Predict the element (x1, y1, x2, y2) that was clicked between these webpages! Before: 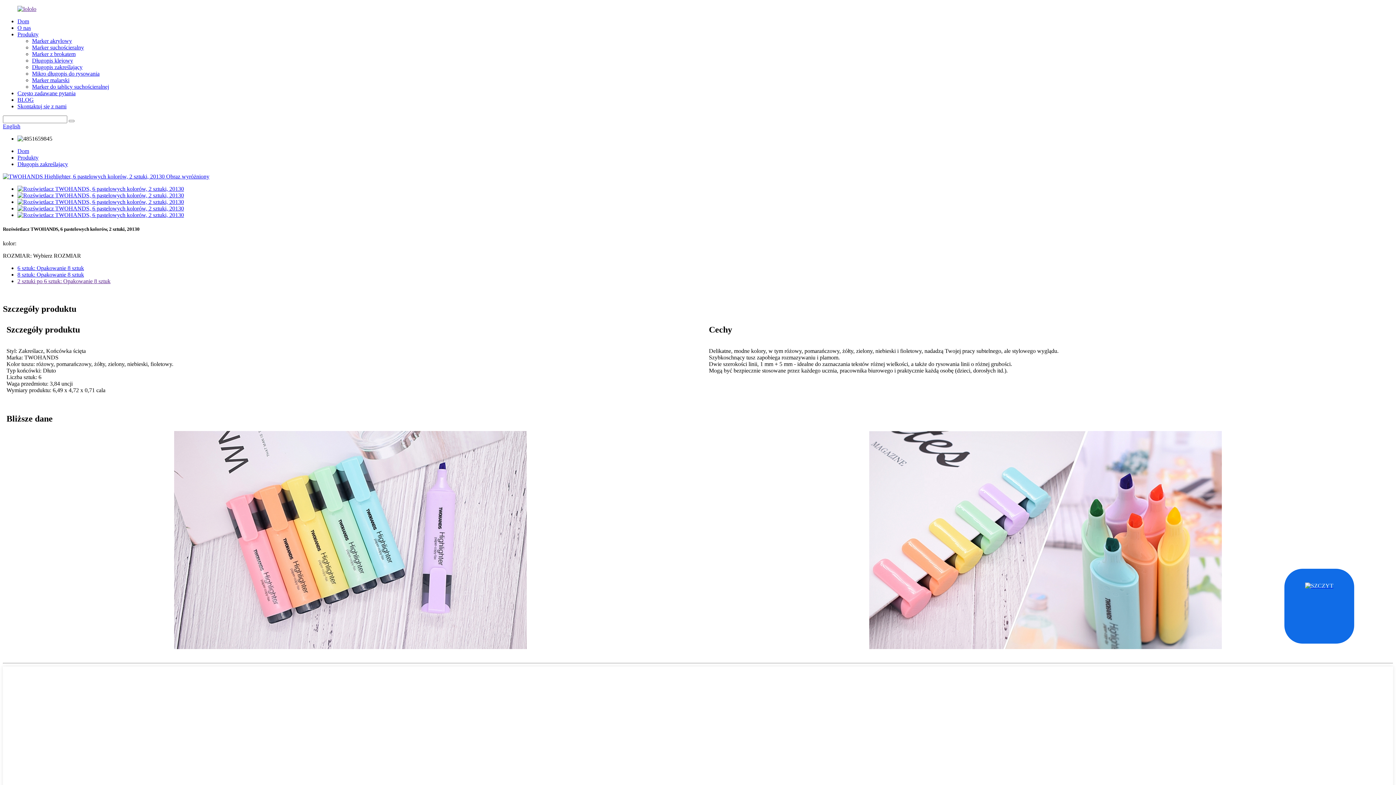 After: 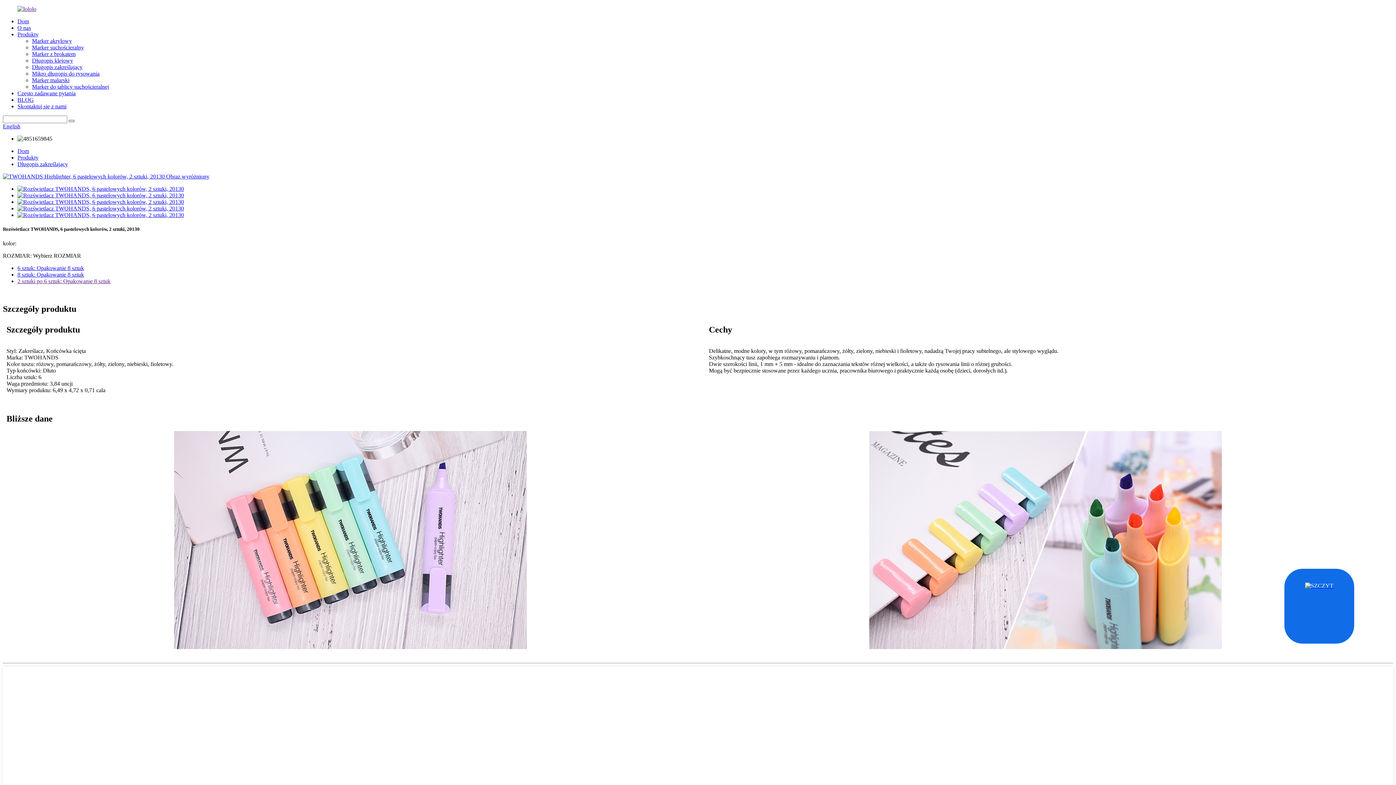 Action: bbox: (68, 120, 74, 122)